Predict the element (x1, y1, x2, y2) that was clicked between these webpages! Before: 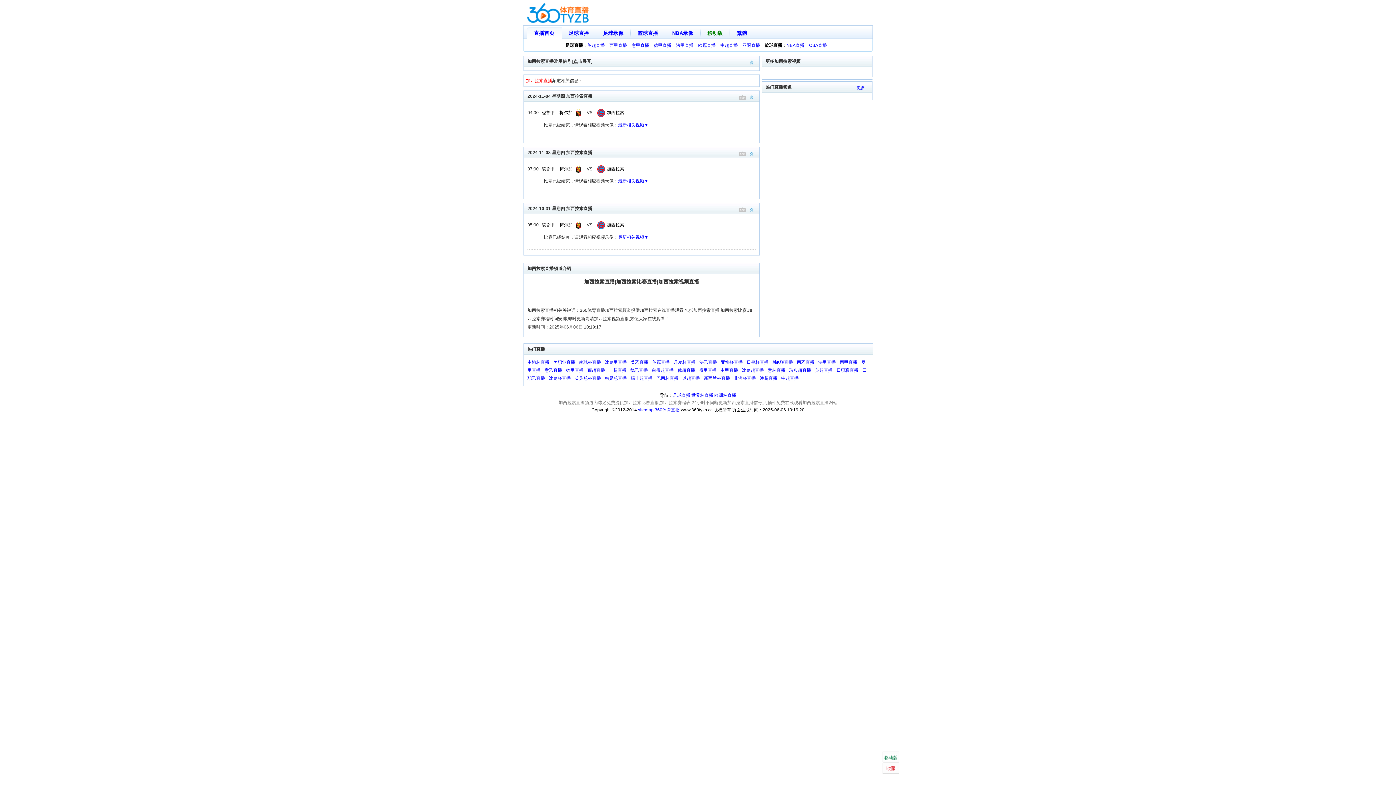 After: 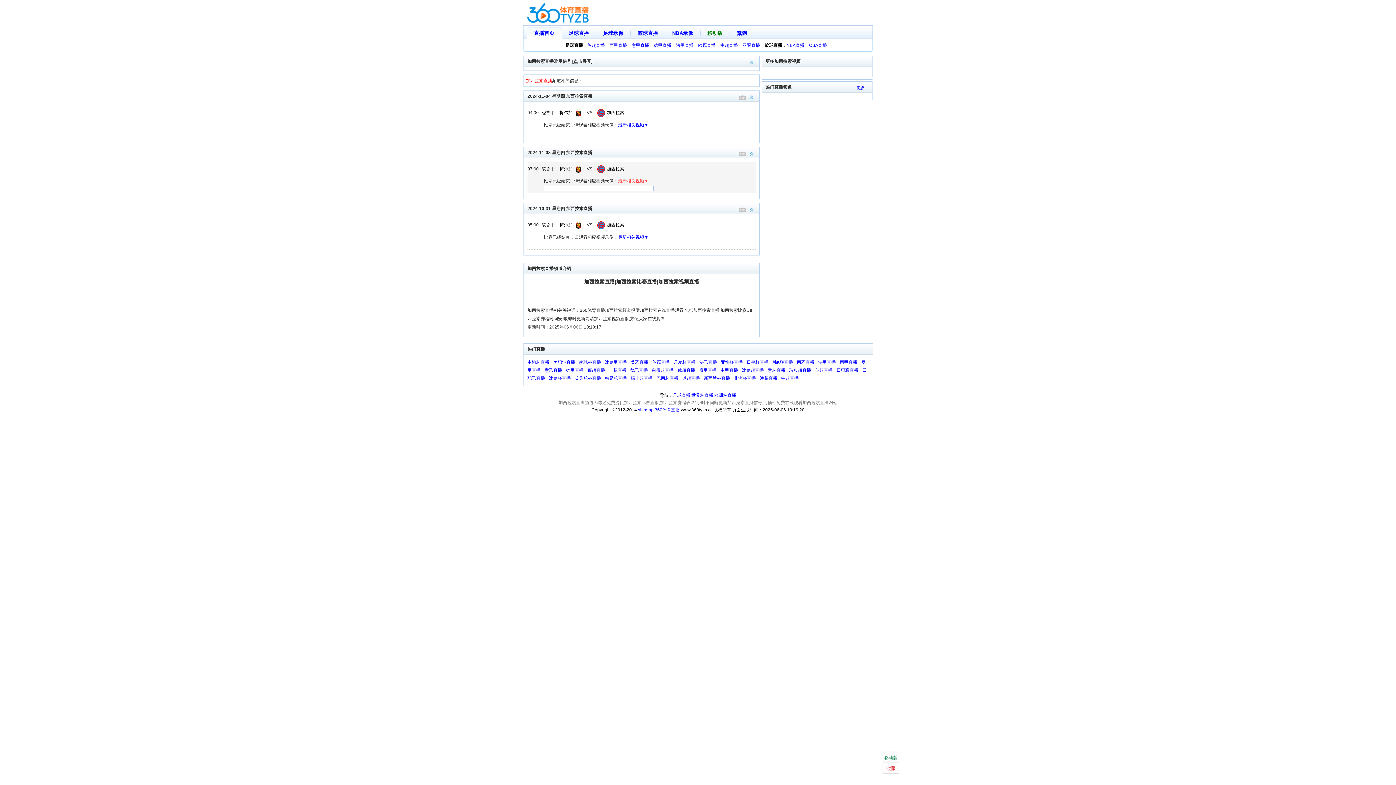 Action: label: 最新相关视频▼ bbox: (618, 178, 648, 183)